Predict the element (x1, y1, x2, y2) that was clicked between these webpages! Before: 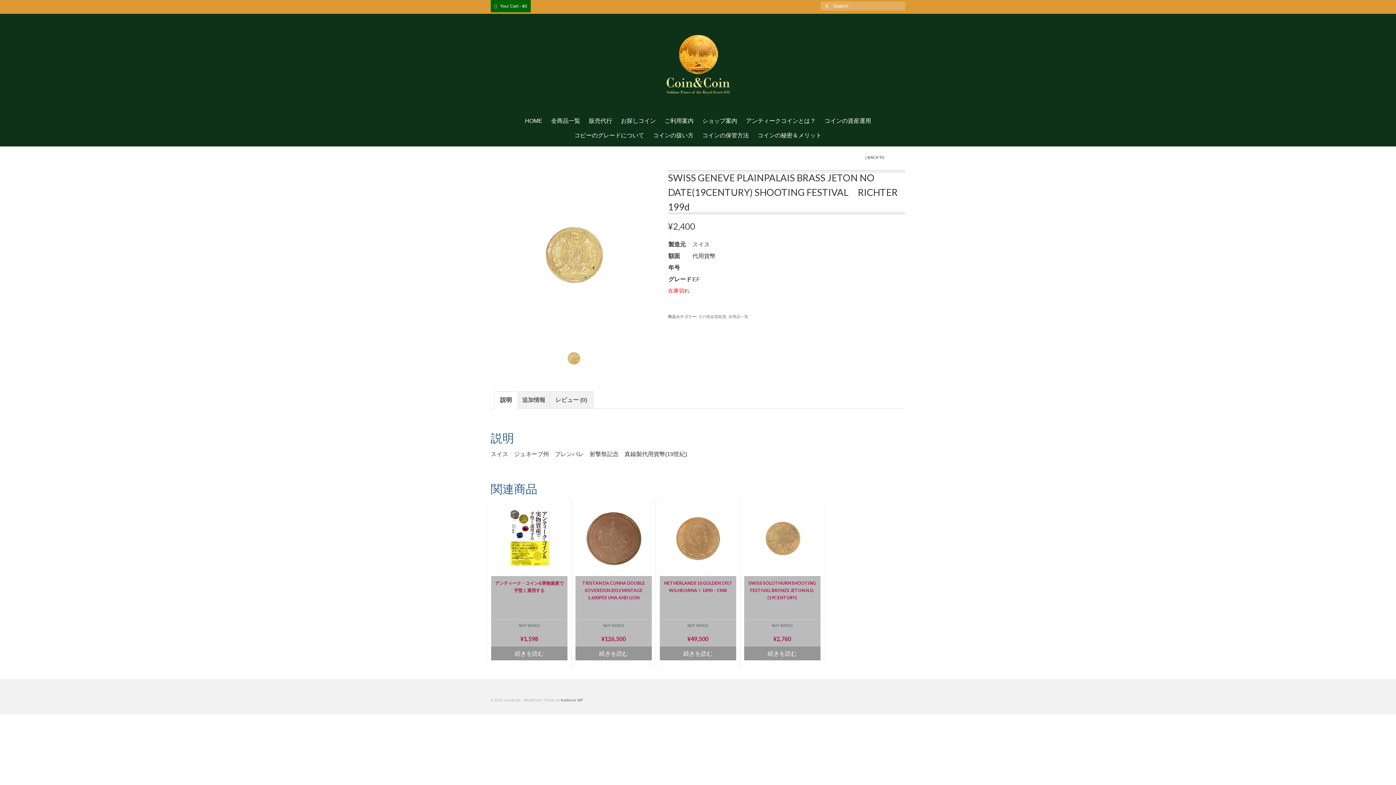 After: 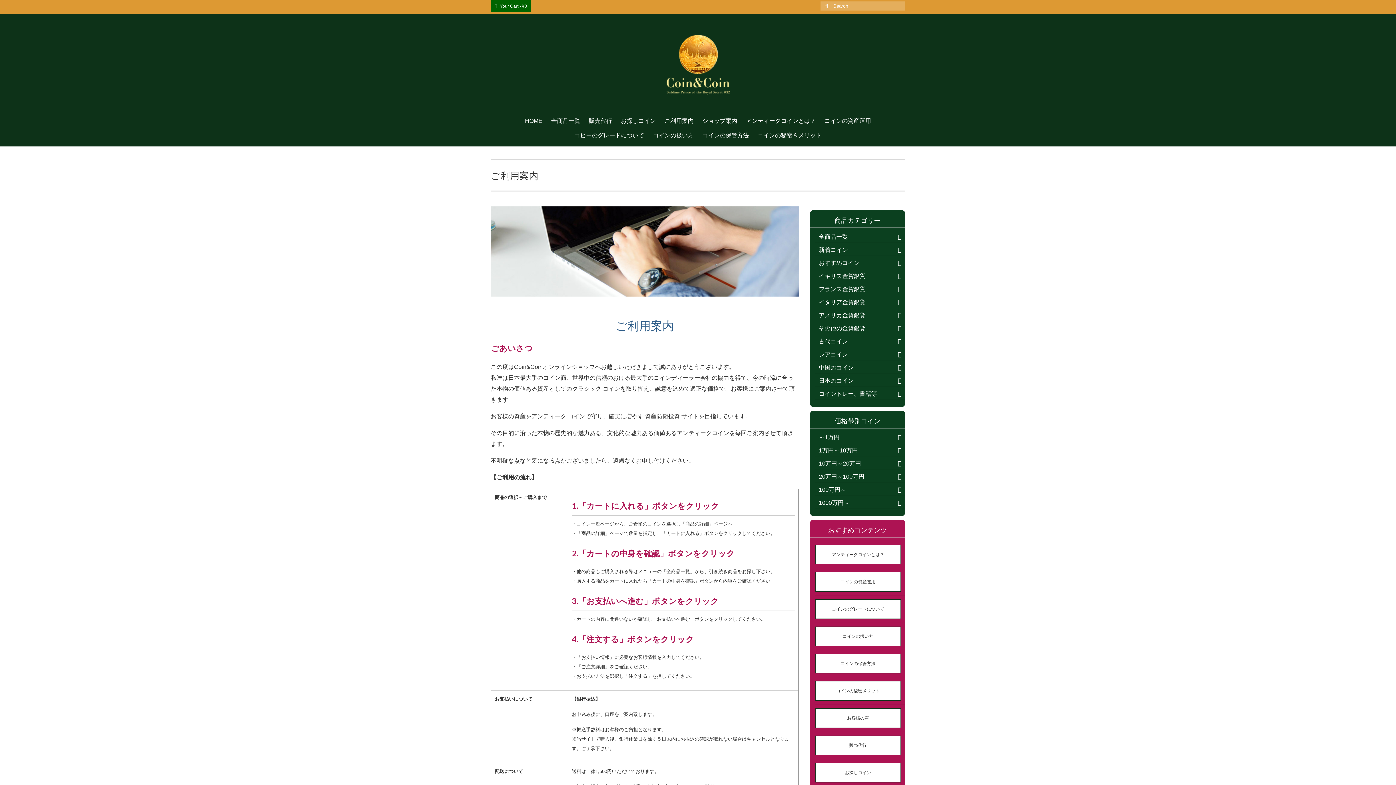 Action: bbox: (661, 113, 697, 128) label: ご利用案内